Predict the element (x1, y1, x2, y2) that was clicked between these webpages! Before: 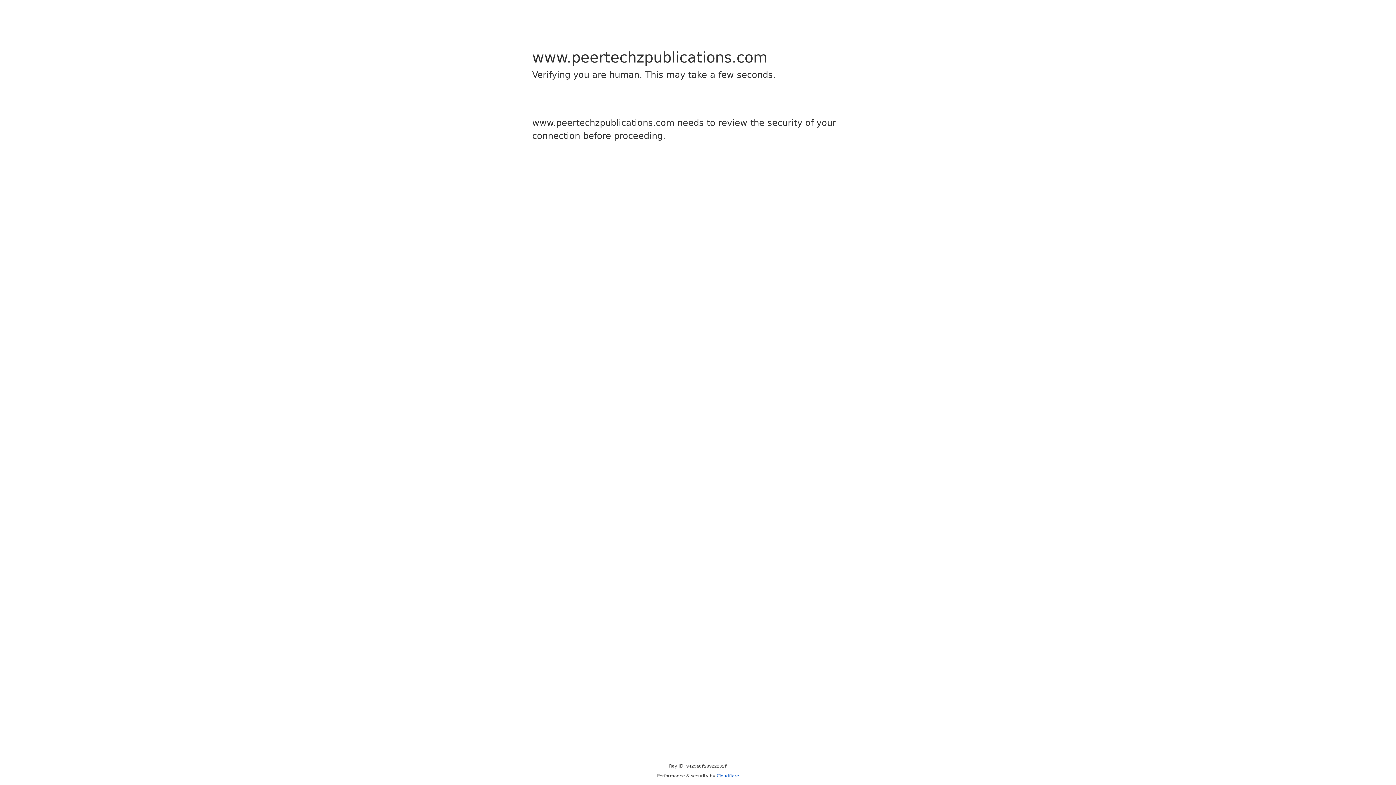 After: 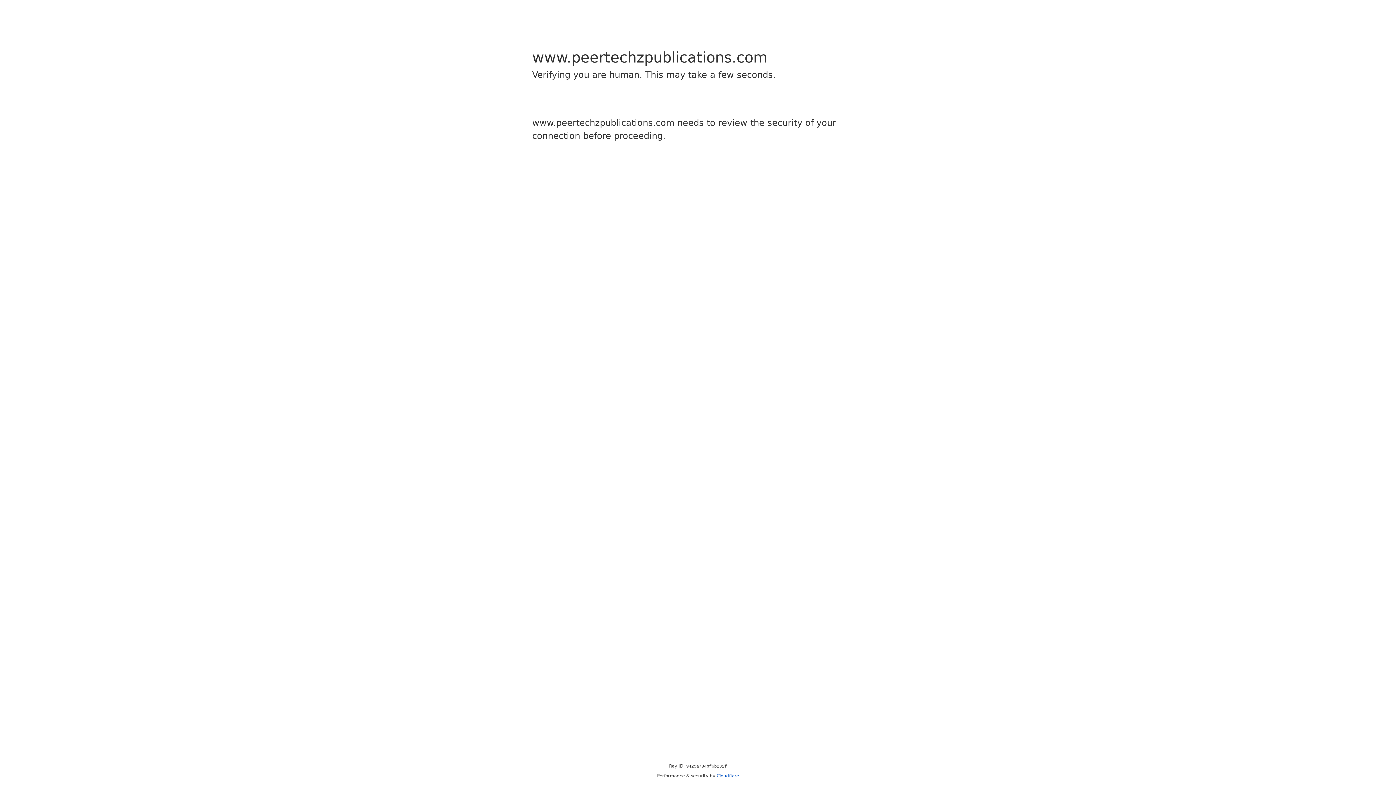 Action: bbox: (716, 773, 739, 778) label: Cloudflare